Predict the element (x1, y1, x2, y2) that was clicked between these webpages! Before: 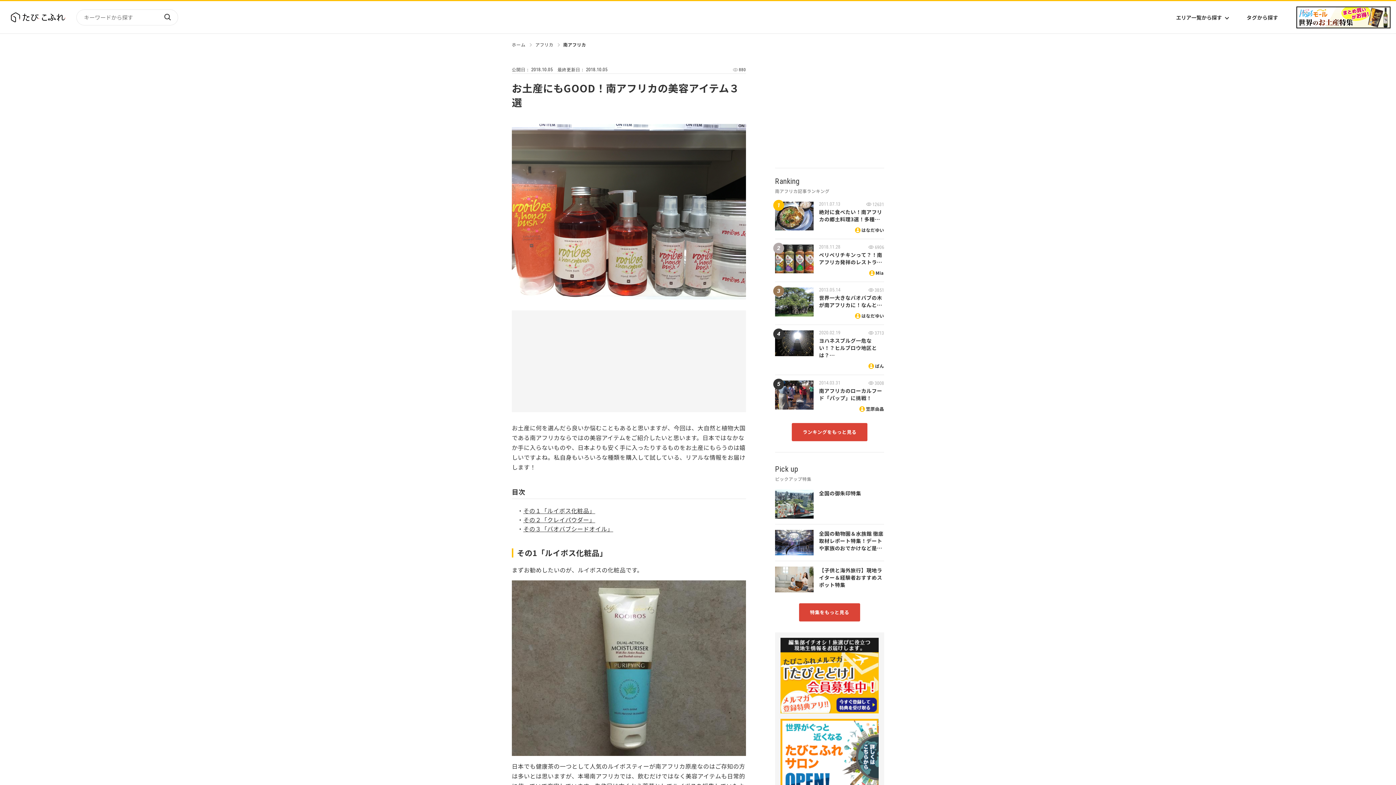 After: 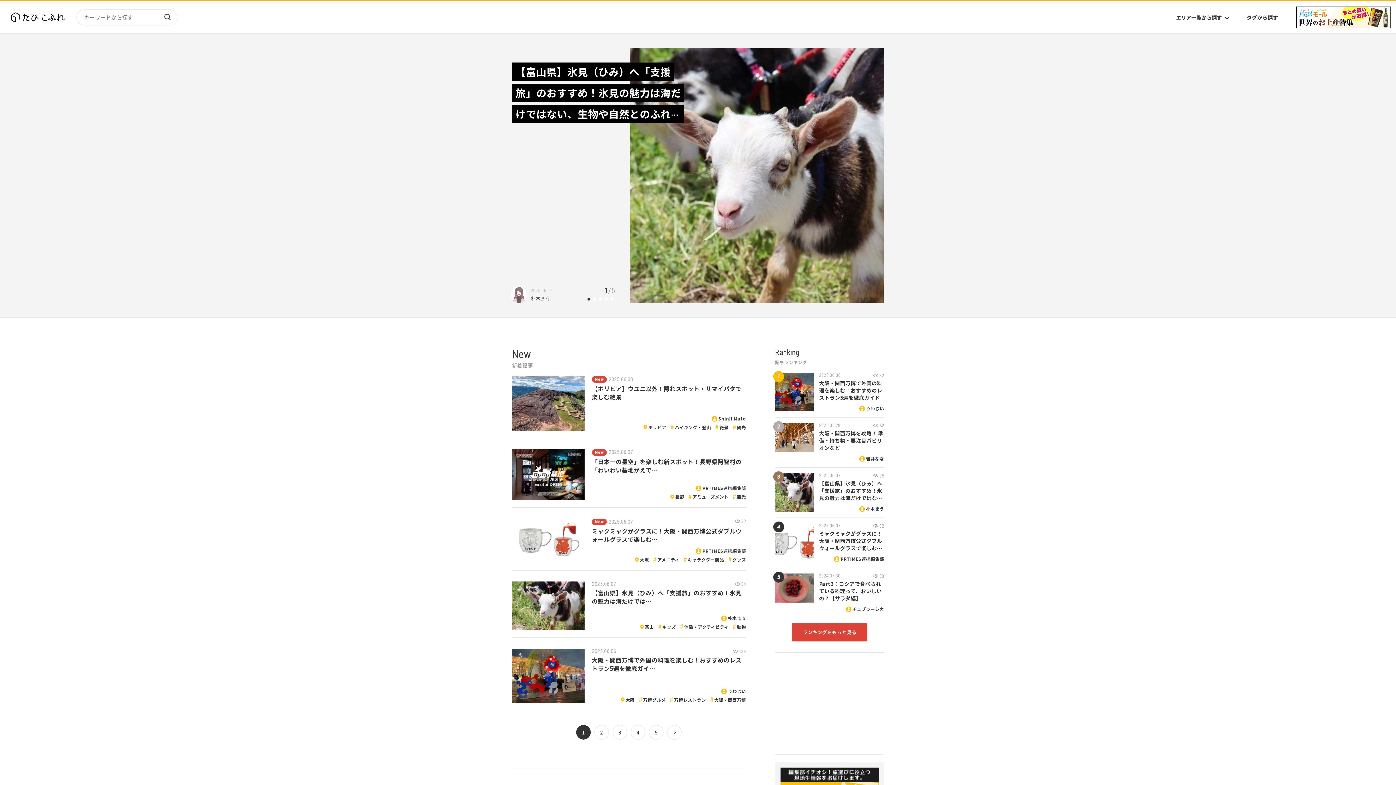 Action: label: ホーム bbox: (512, 41, 525, 47)